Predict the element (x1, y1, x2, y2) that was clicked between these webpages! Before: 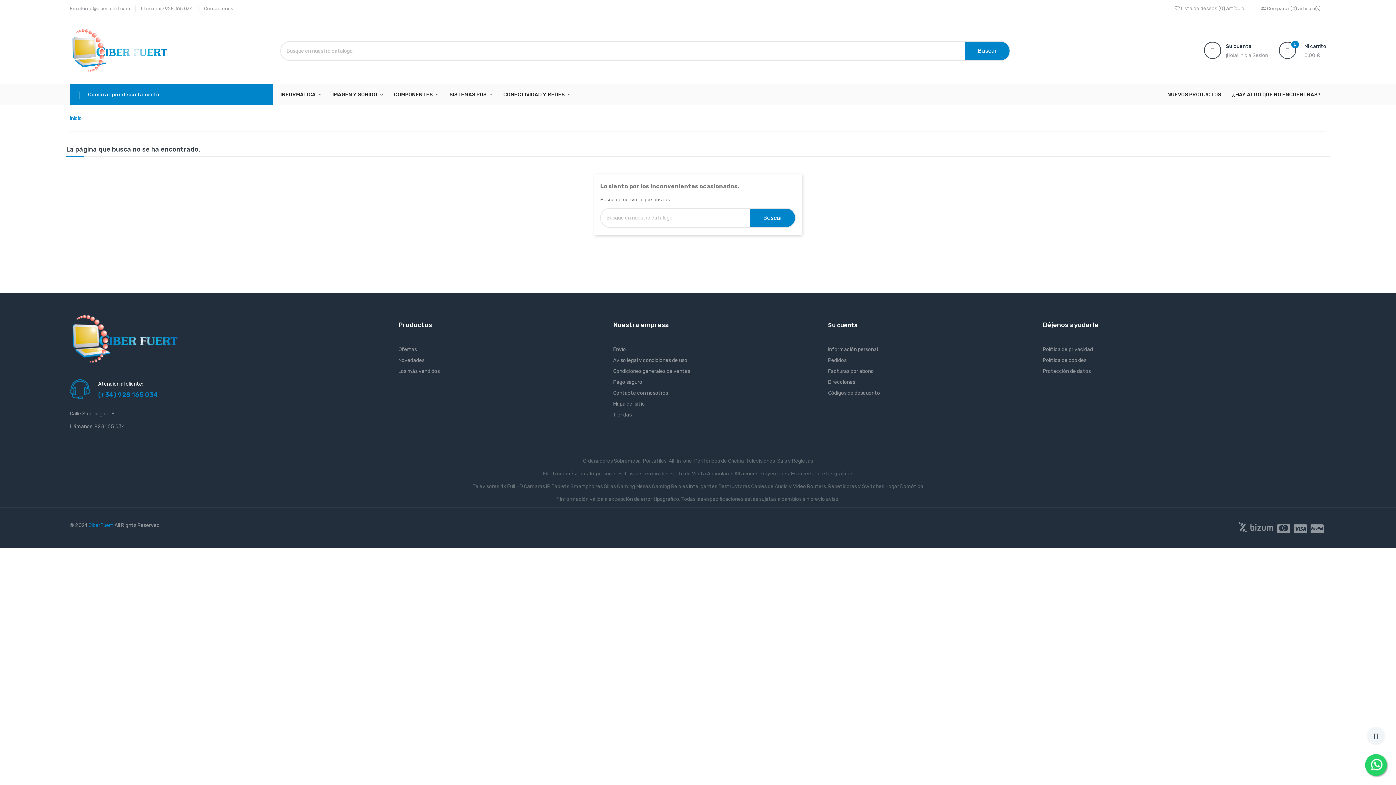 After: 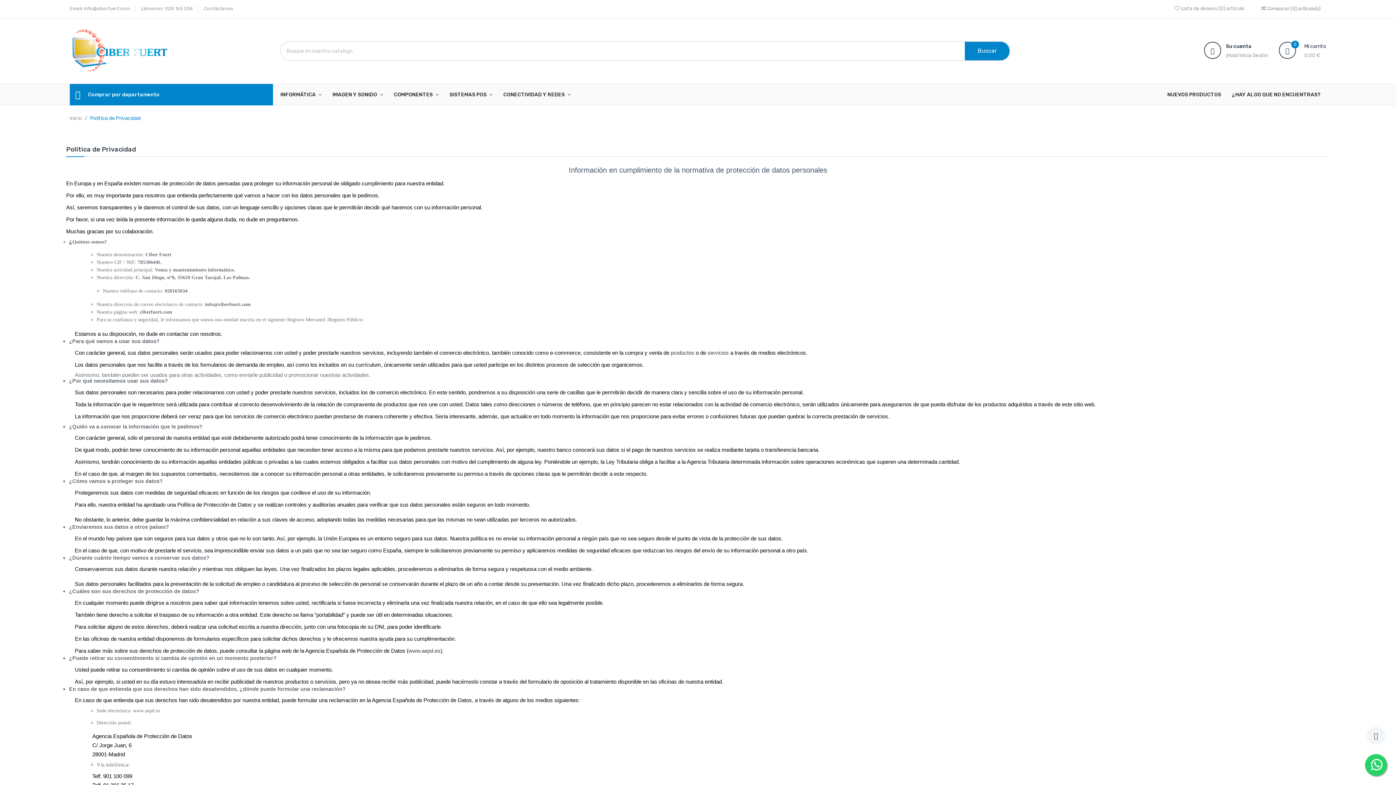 Action: bbox: (1043, 346, 1093, 352) label: Política de privacidad